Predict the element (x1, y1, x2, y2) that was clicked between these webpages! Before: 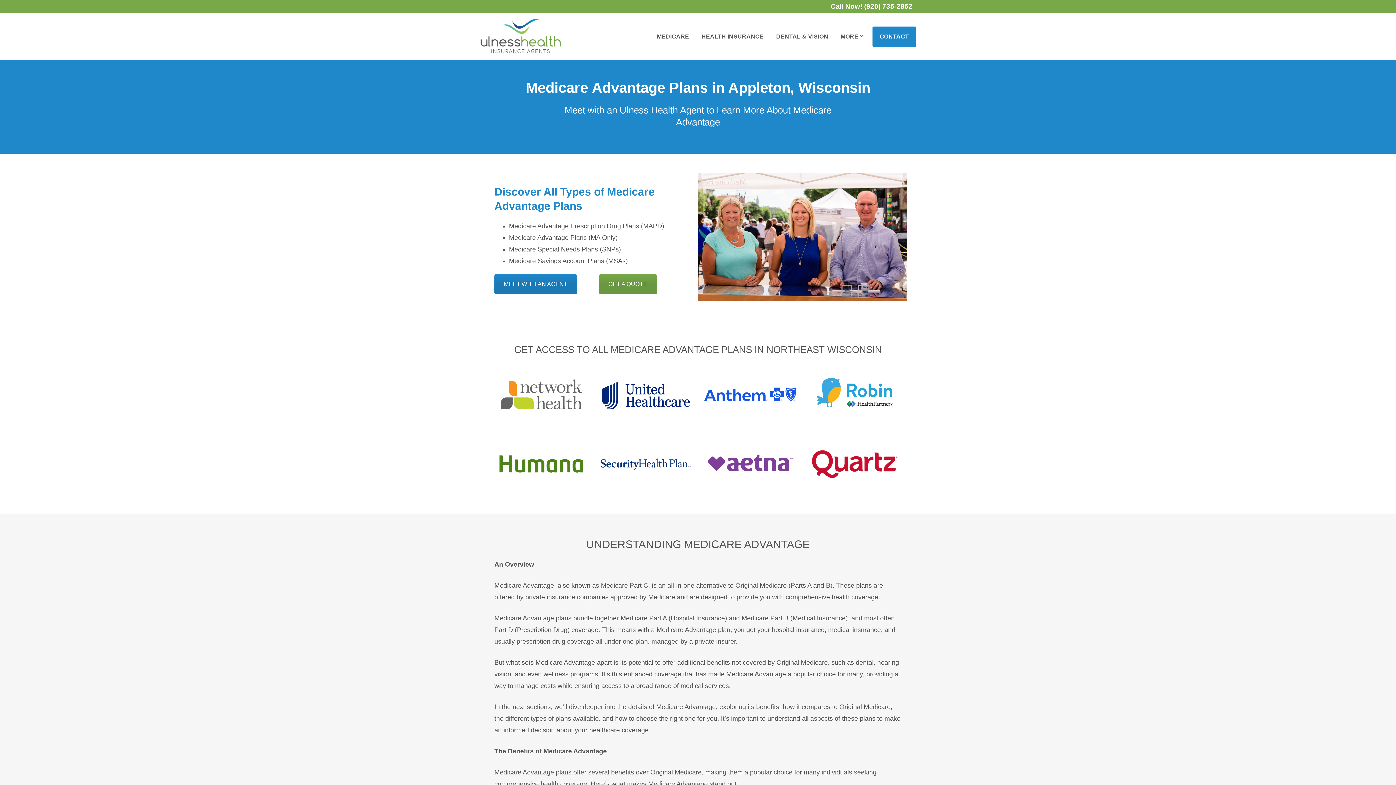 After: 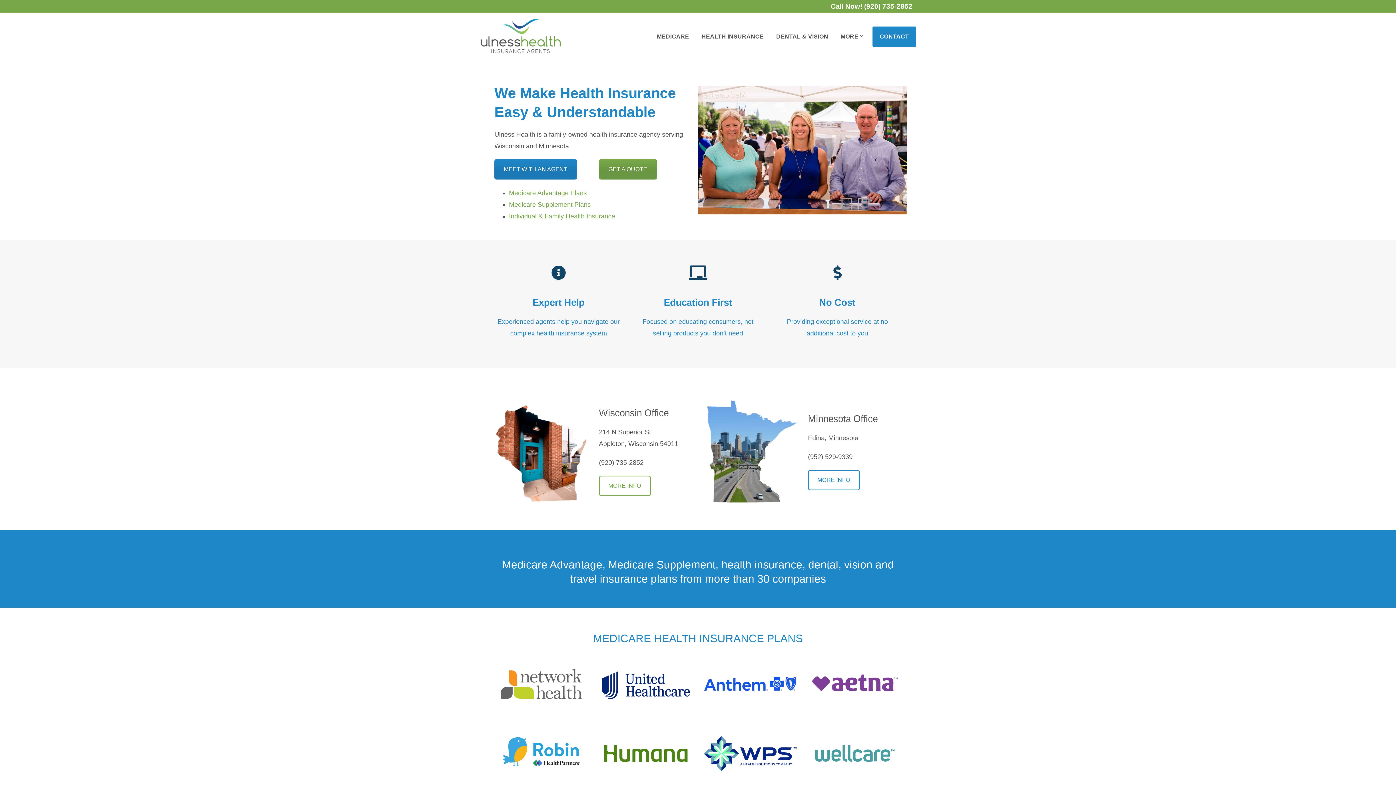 Action: label: ULNESS HEALTH INSURANCE AGENTS bbox: (480, 18, 561, 54)